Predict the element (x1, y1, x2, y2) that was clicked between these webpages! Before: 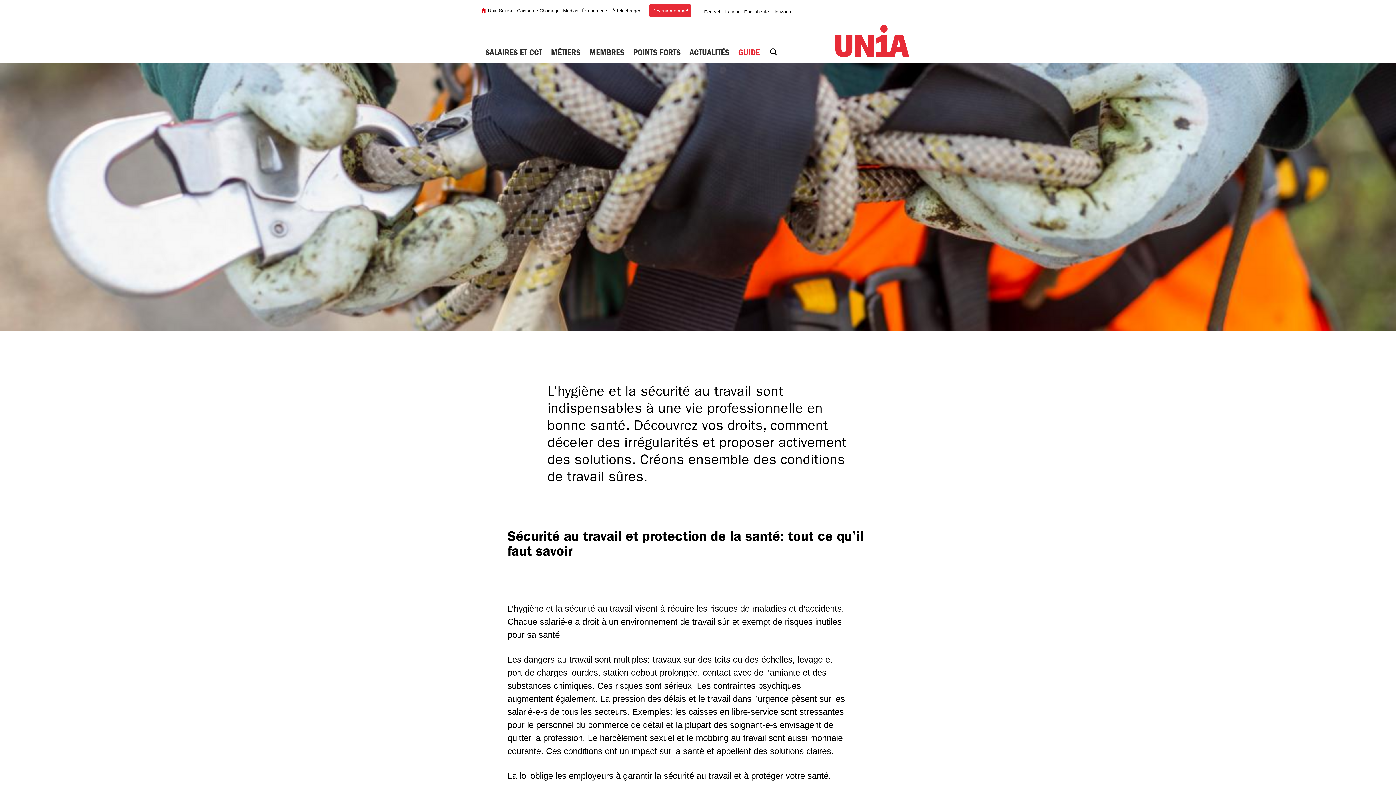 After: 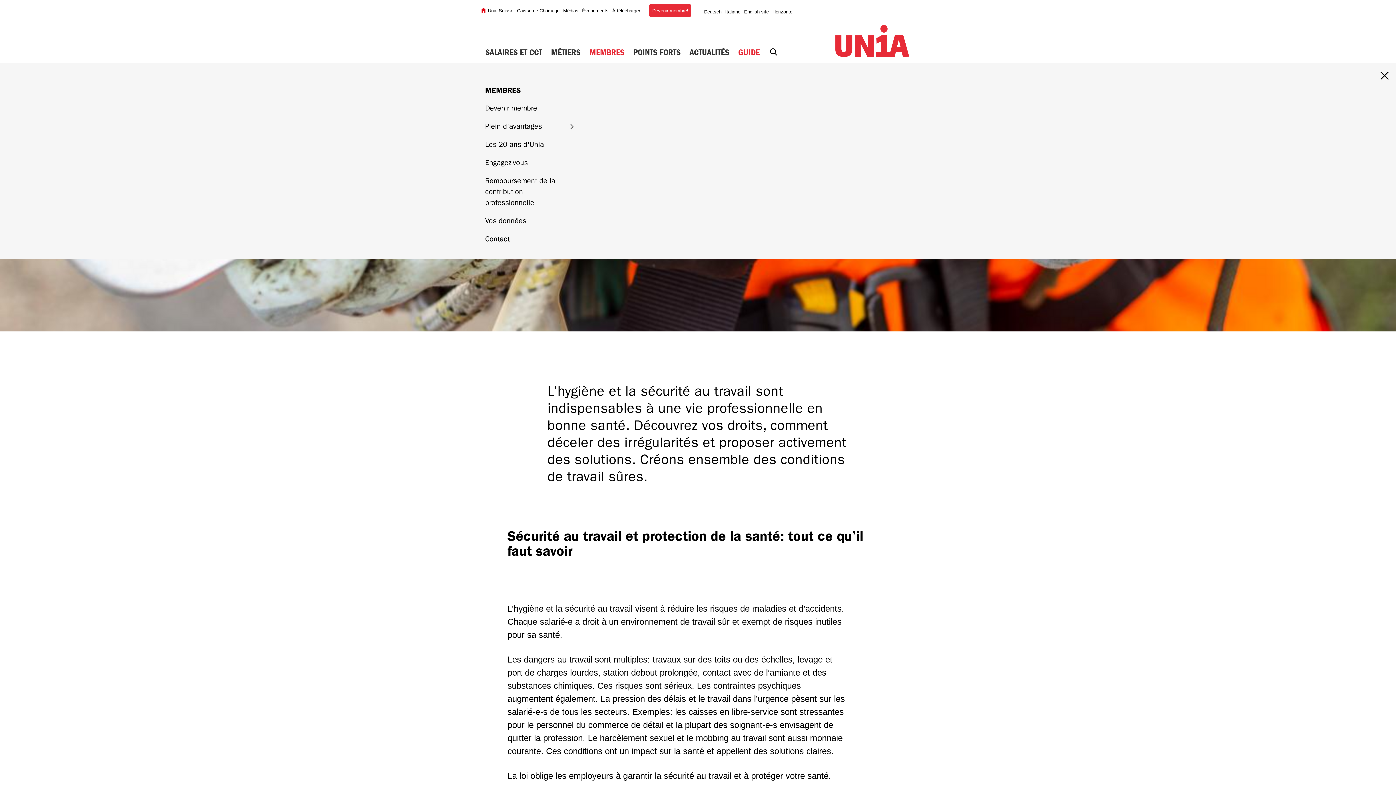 Action: label: MEMBRES bbox: (585, 40, 628, 62)